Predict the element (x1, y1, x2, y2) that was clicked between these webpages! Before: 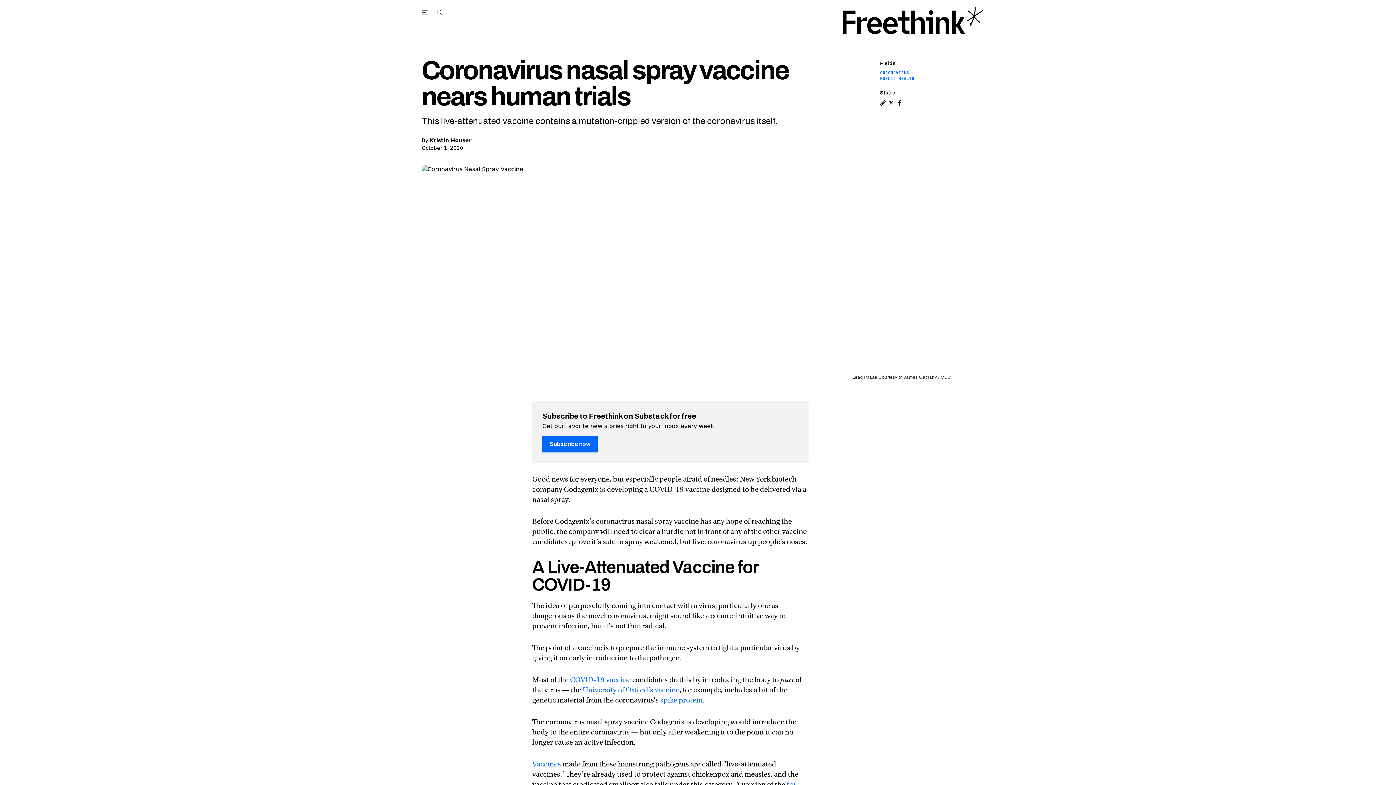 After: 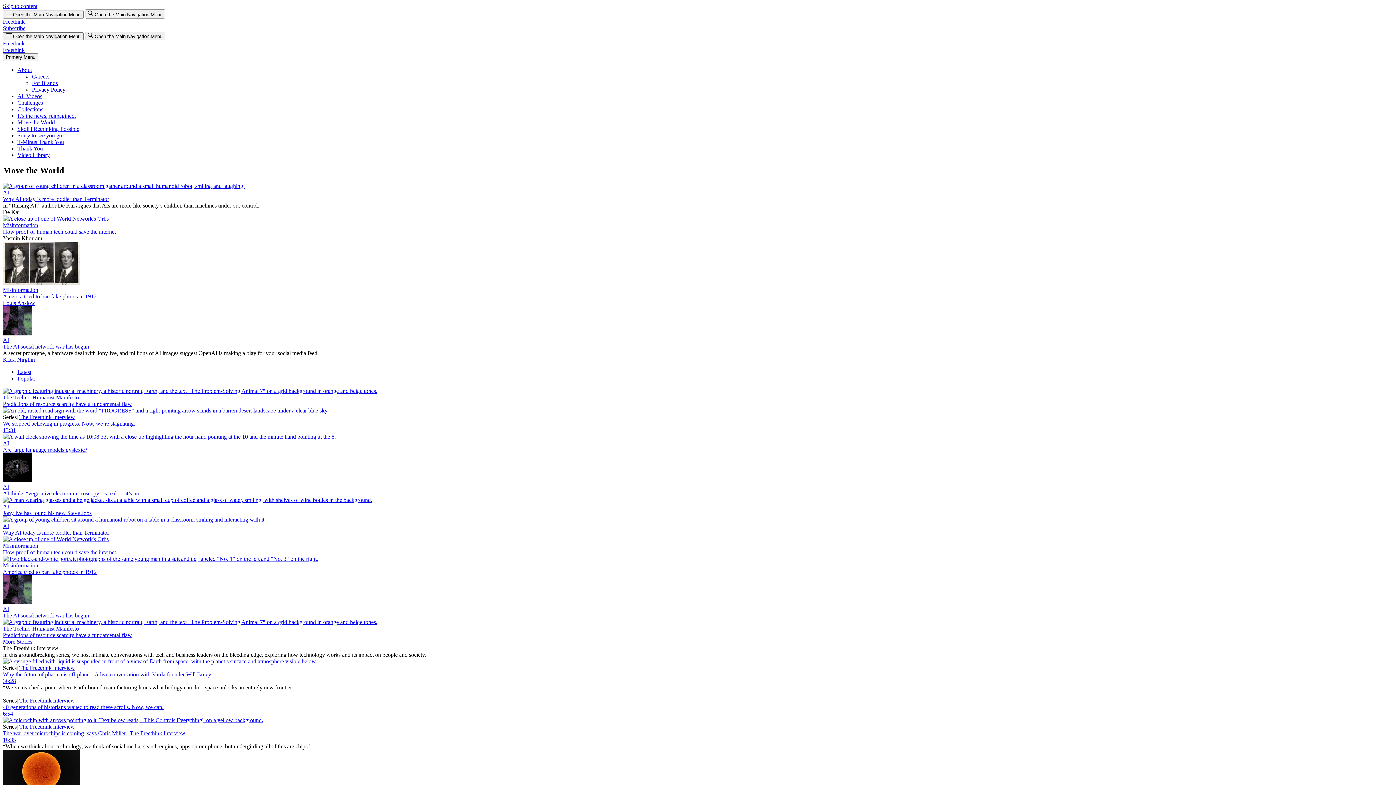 Action: bbox: (842, 7, 983, 34) label: Freethink